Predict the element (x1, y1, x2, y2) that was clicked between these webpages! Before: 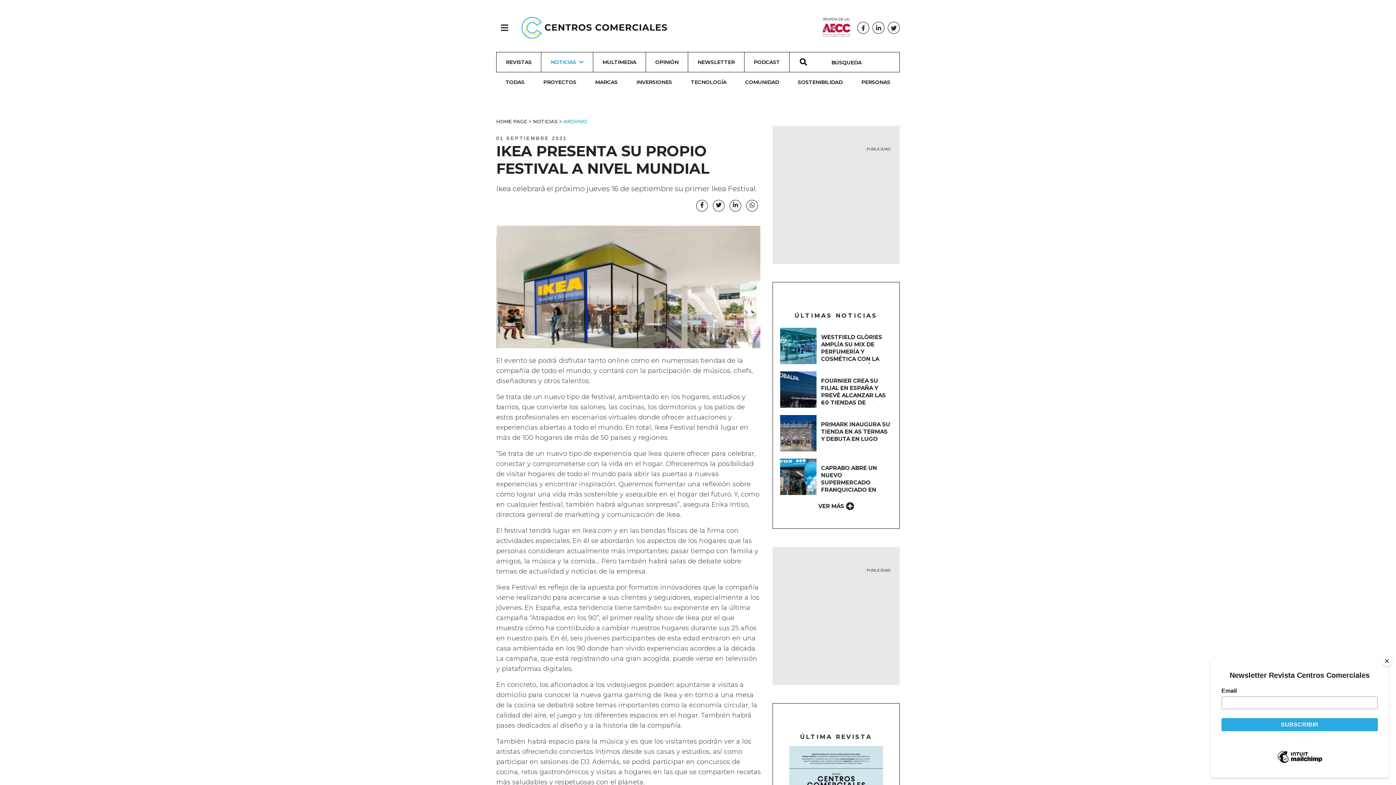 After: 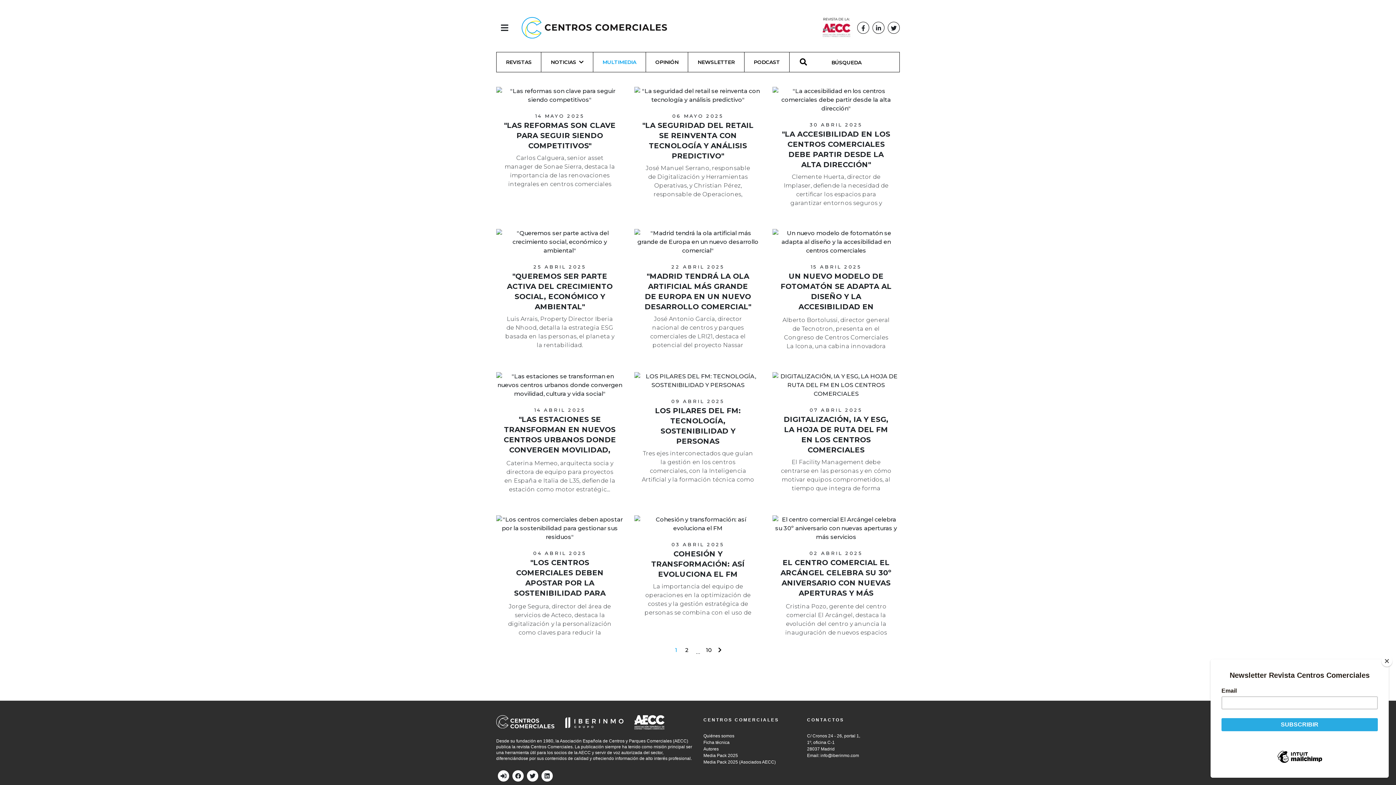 Action: label: MULTIMEDIA bbox: (593, 52, 646, 72)